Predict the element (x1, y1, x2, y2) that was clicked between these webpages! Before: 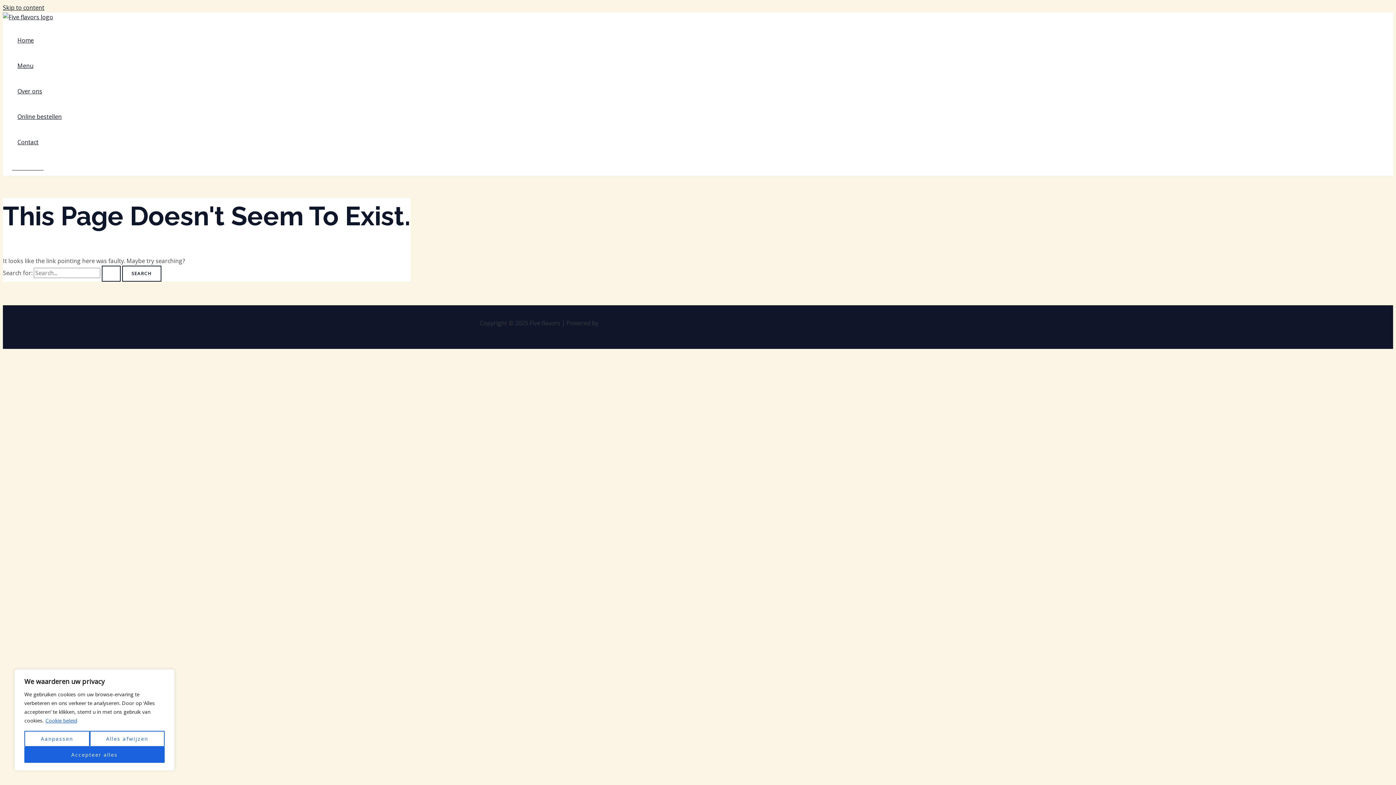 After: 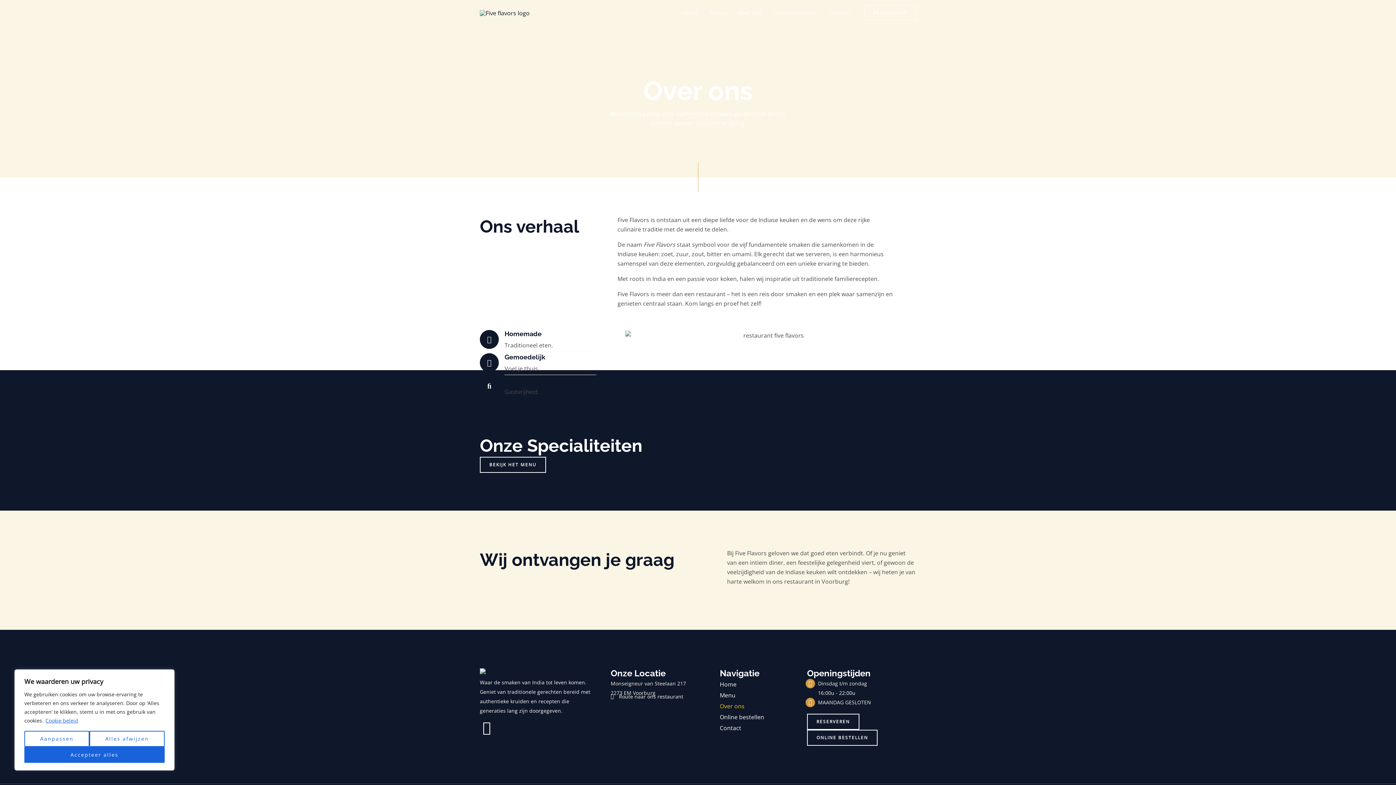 Action: label: Over ons bbox: (17, 78, 61, 104)